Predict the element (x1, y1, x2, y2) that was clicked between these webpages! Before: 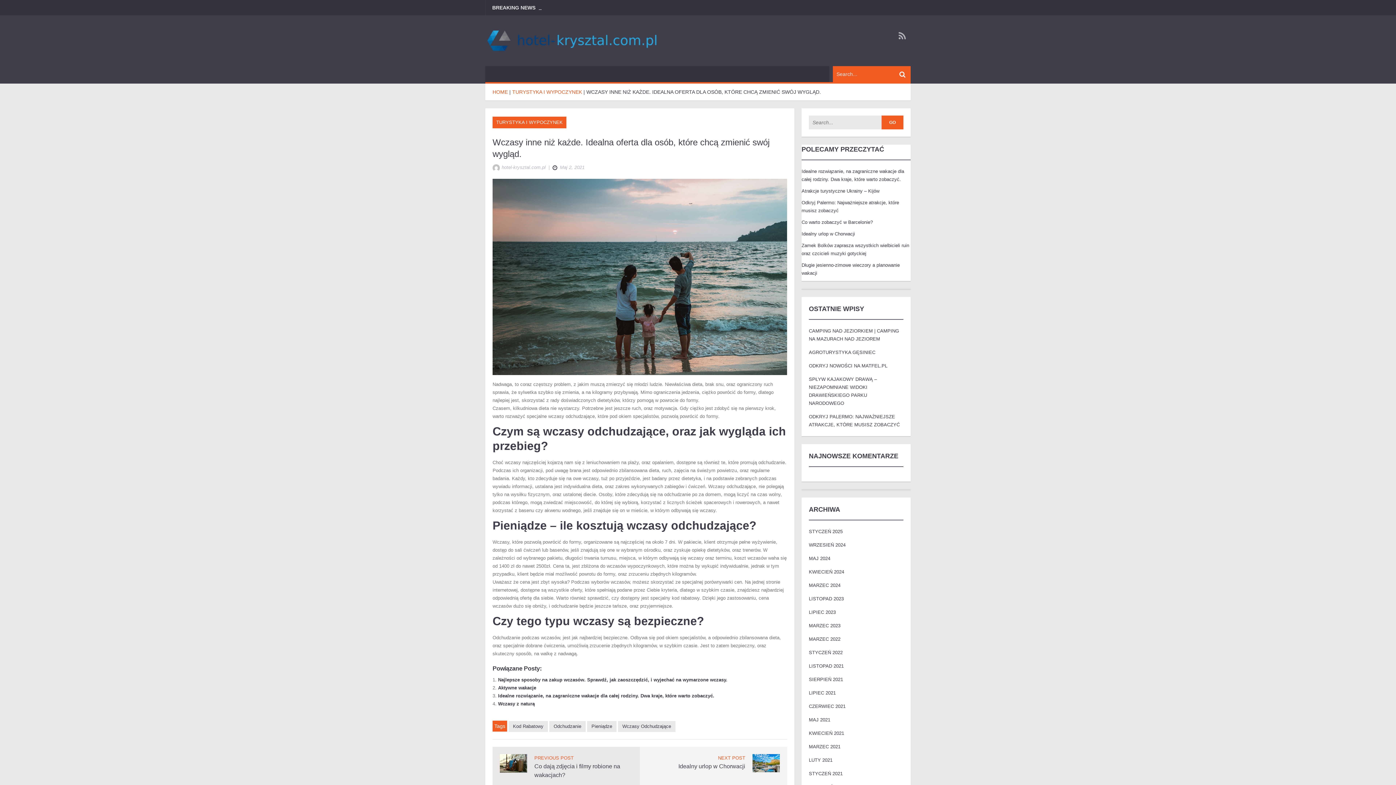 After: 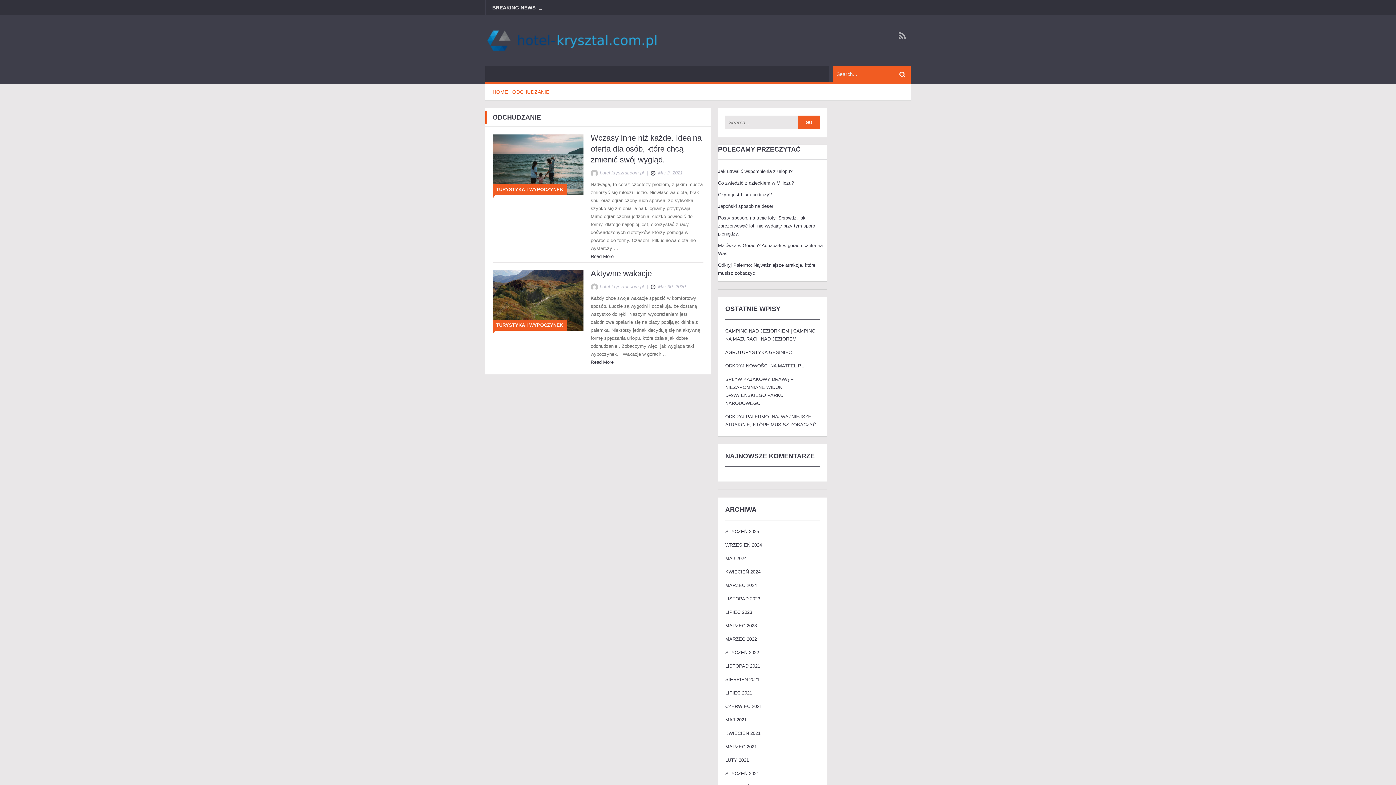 Action: bbox: (549, 721, 585, 732) label: Odchudzanie